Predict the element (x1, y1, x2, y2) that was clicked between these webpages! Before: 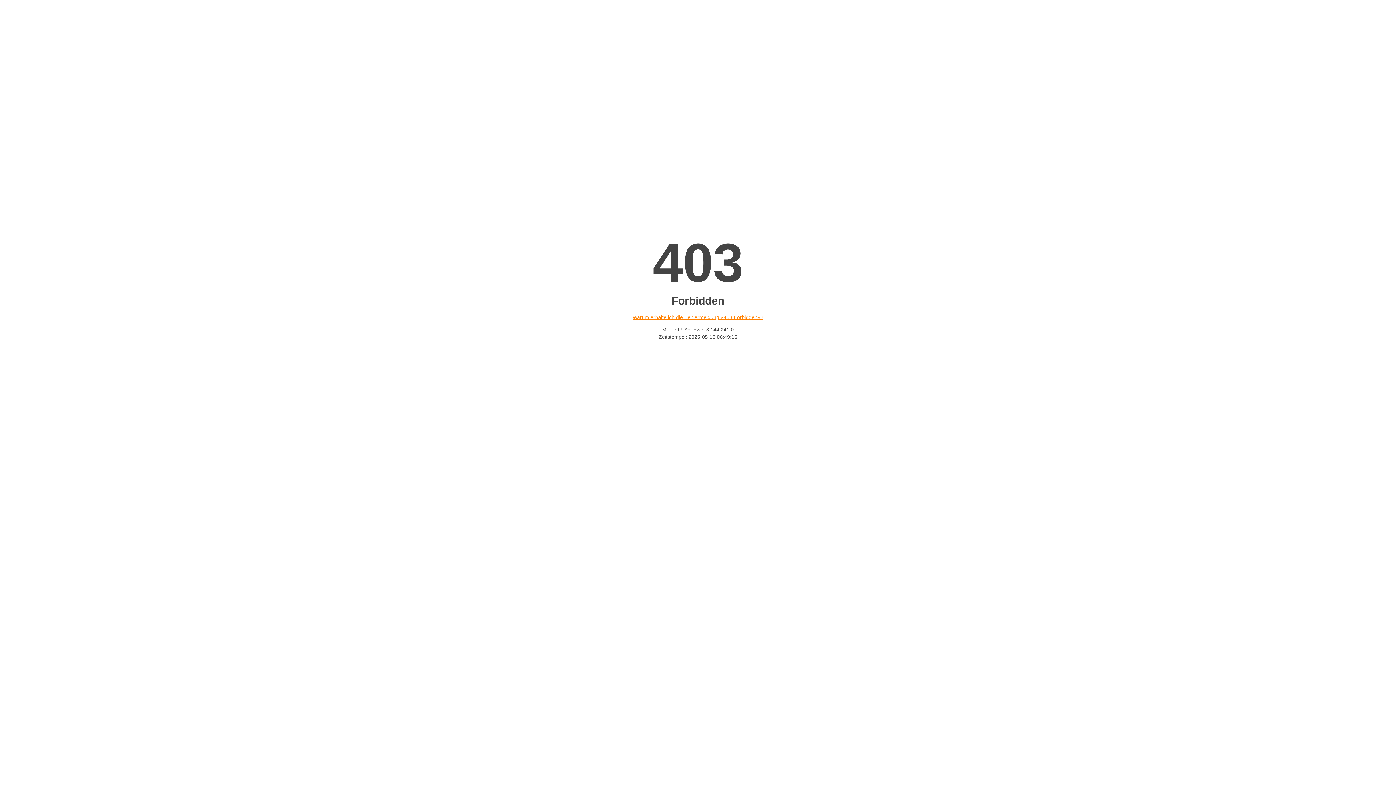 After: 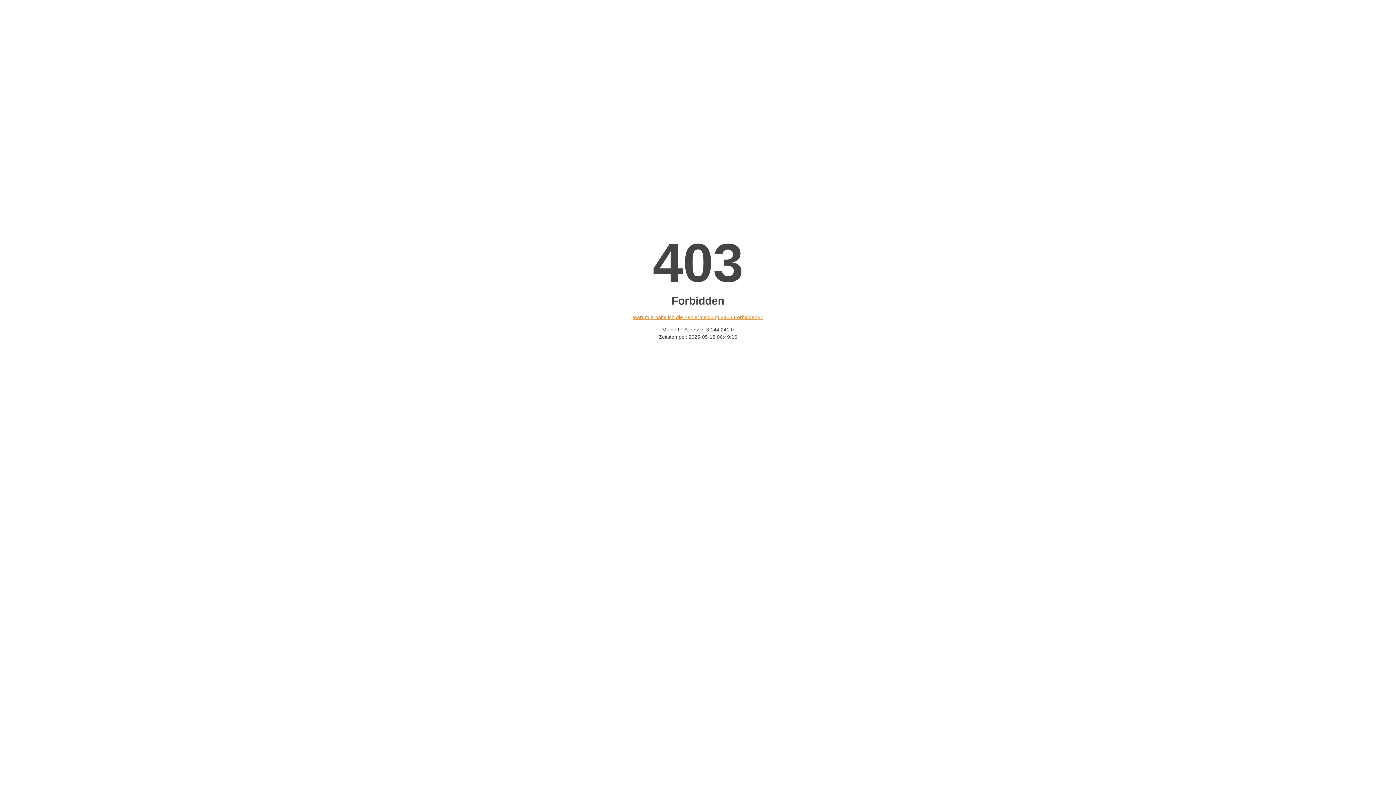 Action: label: Warum erhalte ich die Fehlermeldung «403 Forbidden»? bbox: (632, 314, 763, 320)